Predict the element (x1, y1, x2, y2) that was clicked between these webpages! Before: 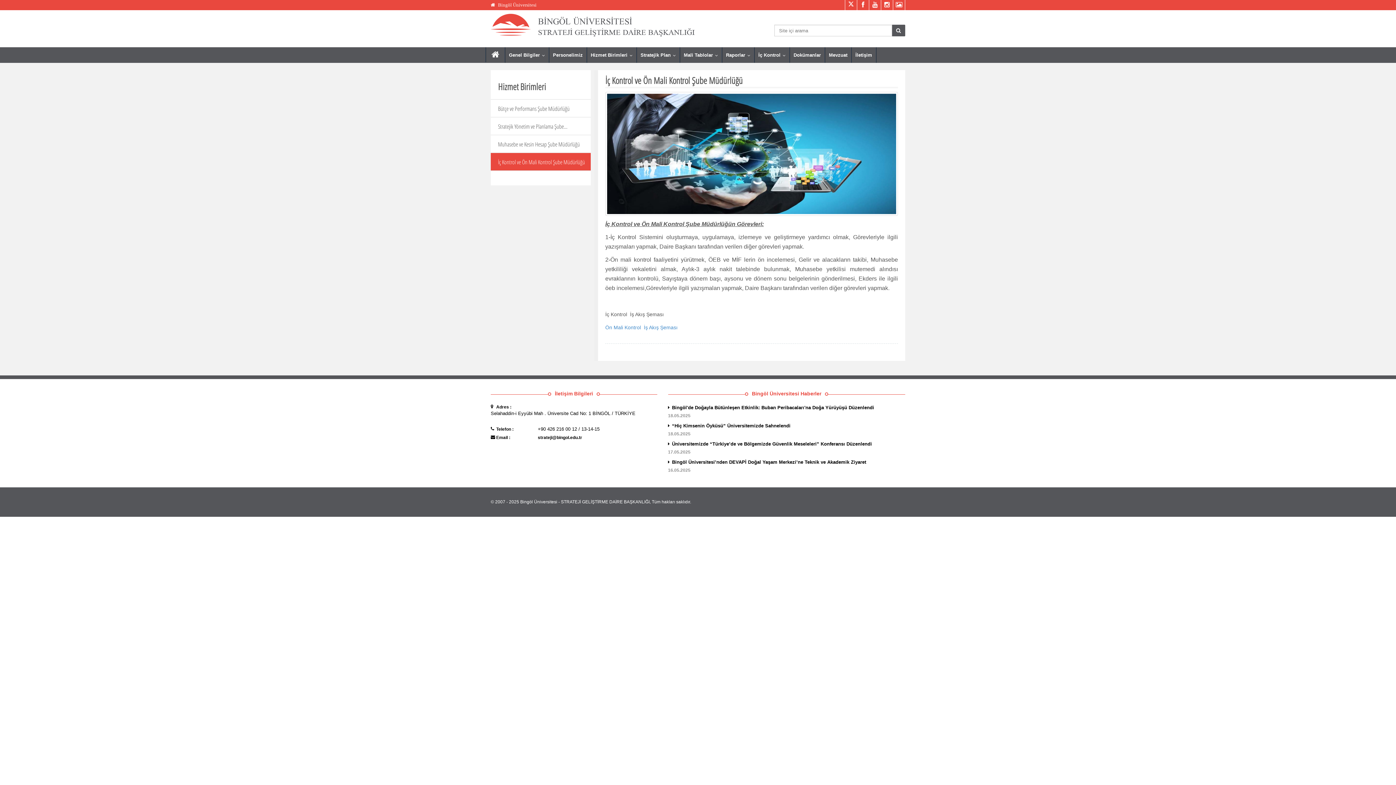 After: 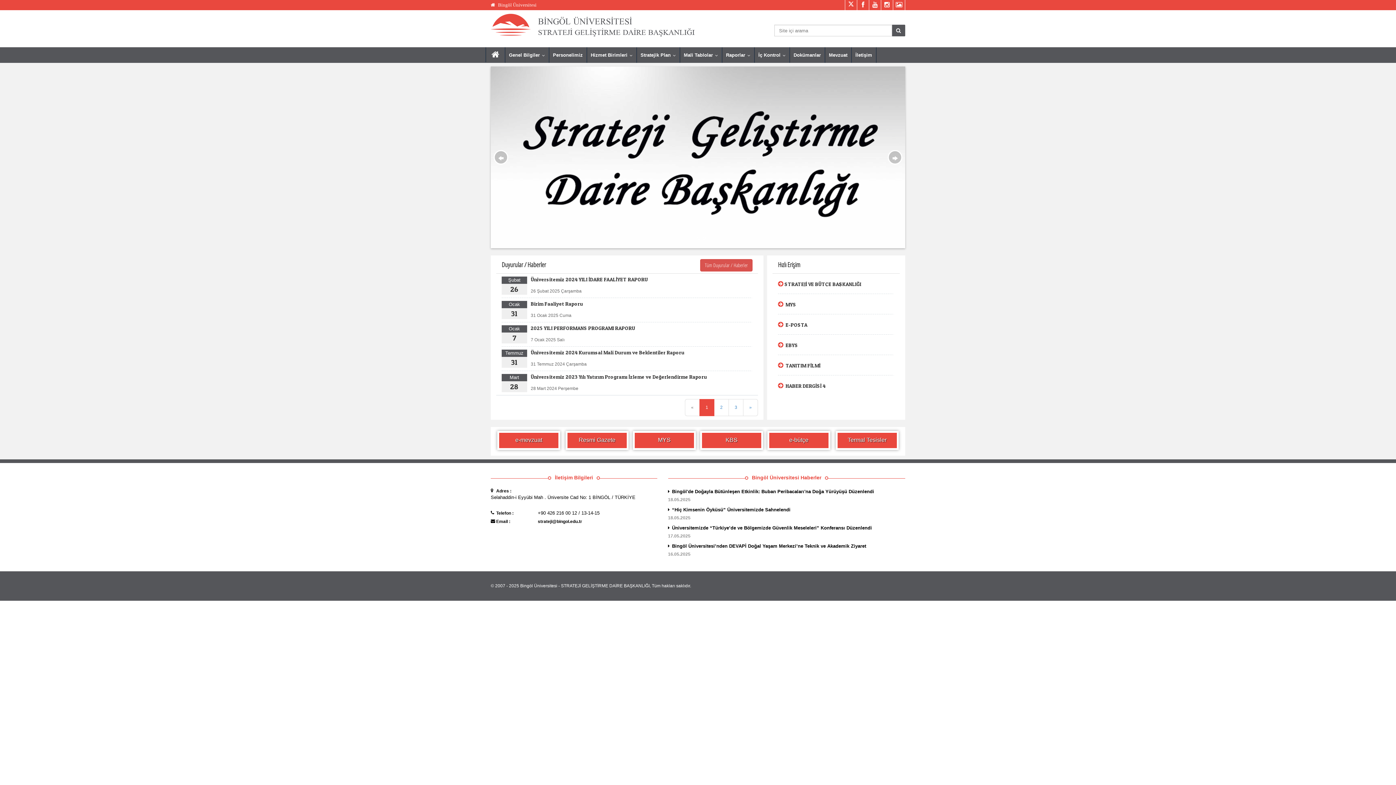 Action: label: BİNGÖL ÜNİVERSİTESİ

STRATEJİ GELİŞTİRME DAİRE BAŞKANLIĞI bbox: (490, 13, 763, 39)